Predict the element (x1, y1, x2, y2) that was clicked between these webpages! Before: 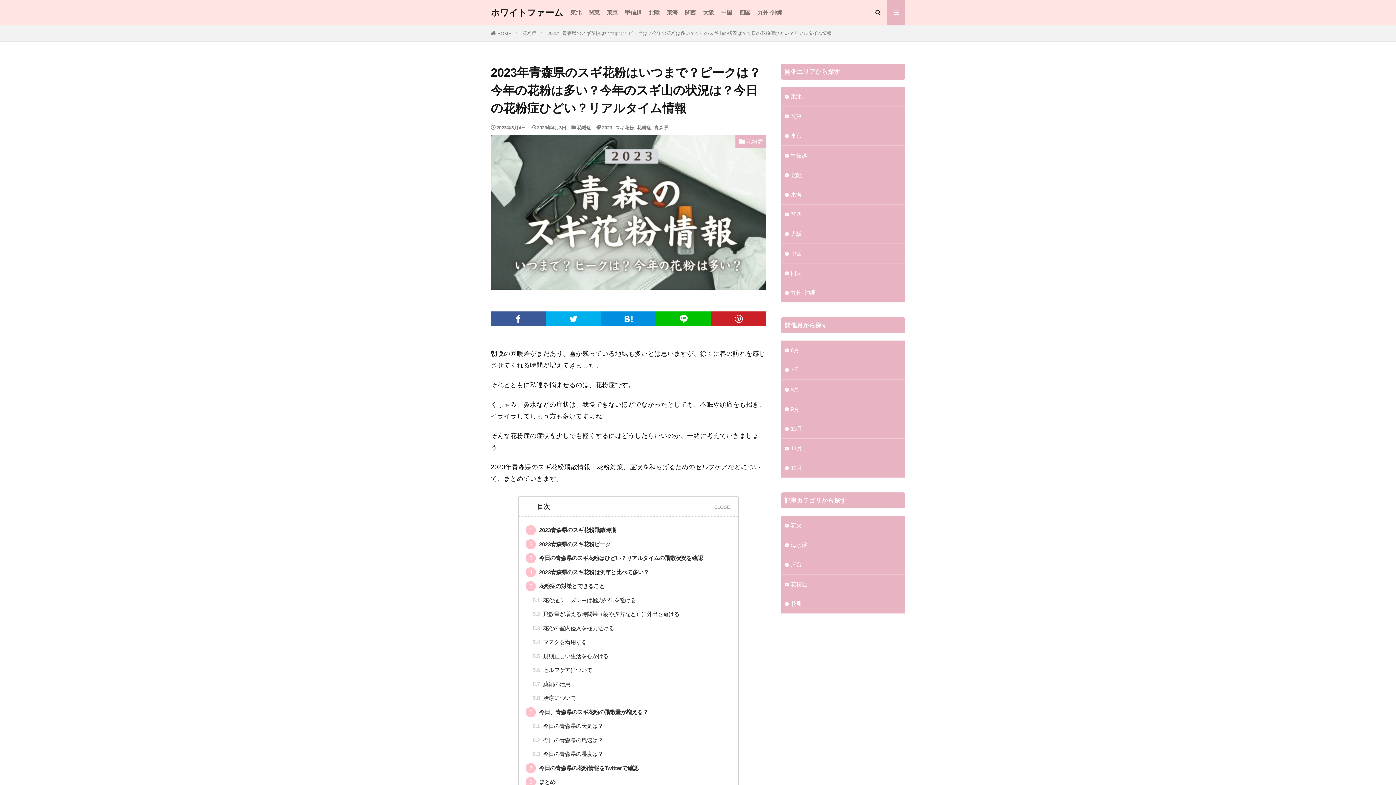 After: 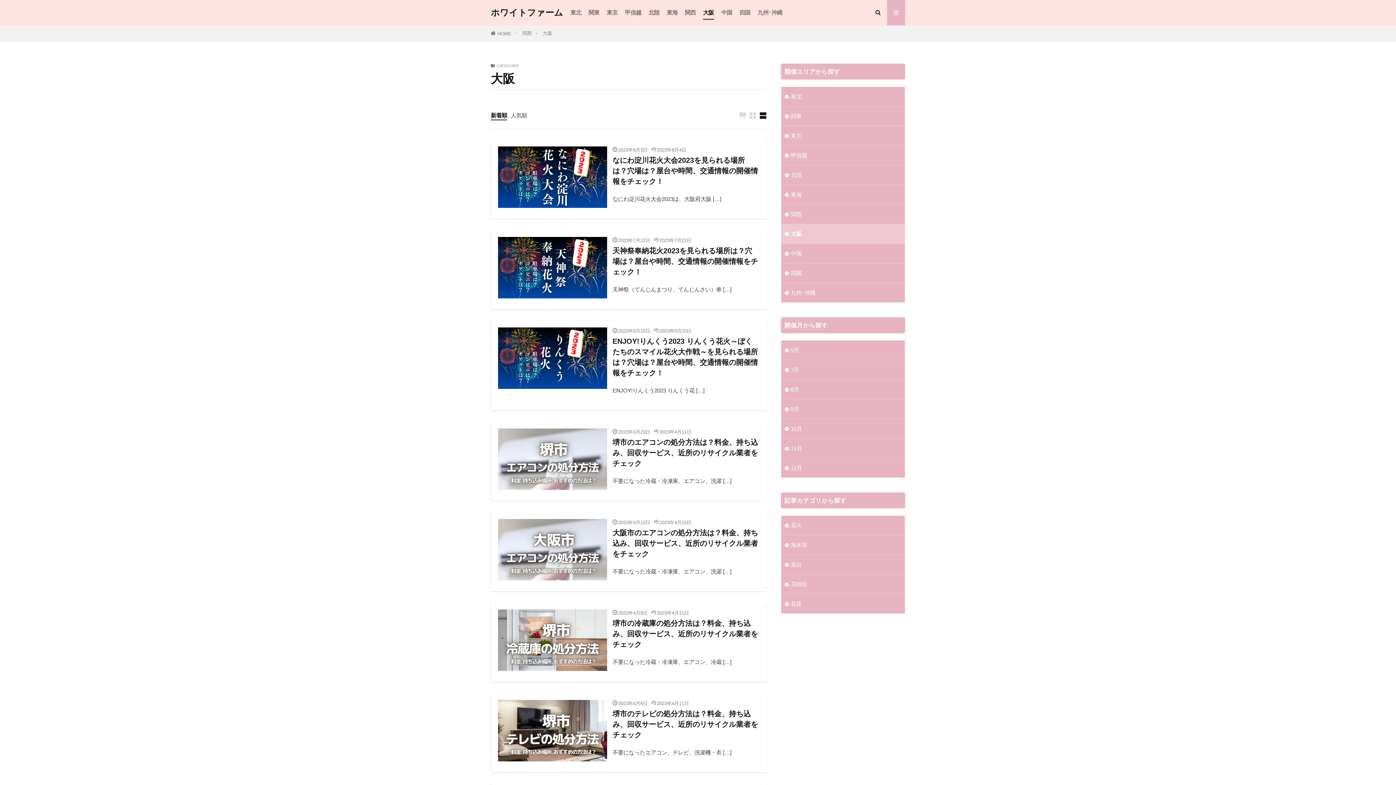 Action: label: 大阪 bbox: (781, 224, 905, 243)